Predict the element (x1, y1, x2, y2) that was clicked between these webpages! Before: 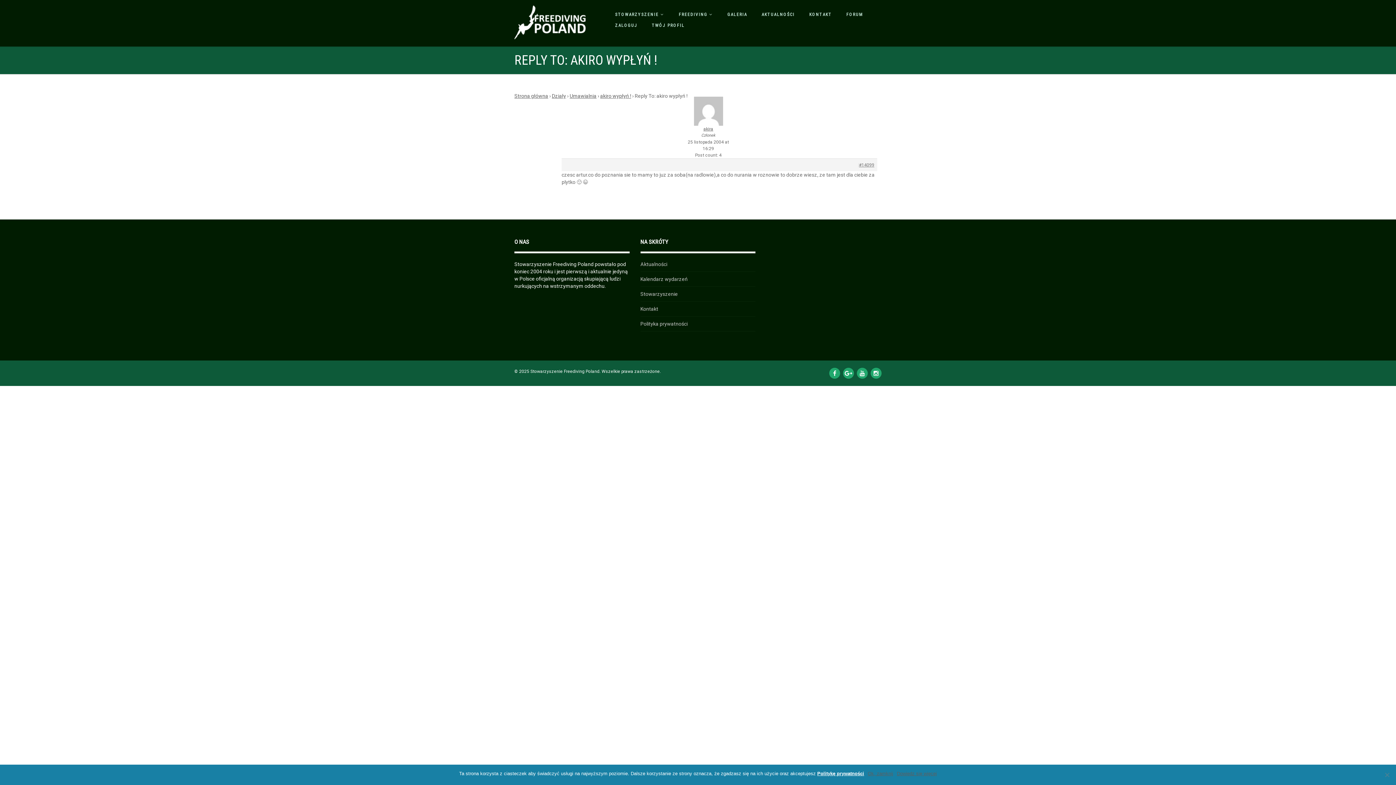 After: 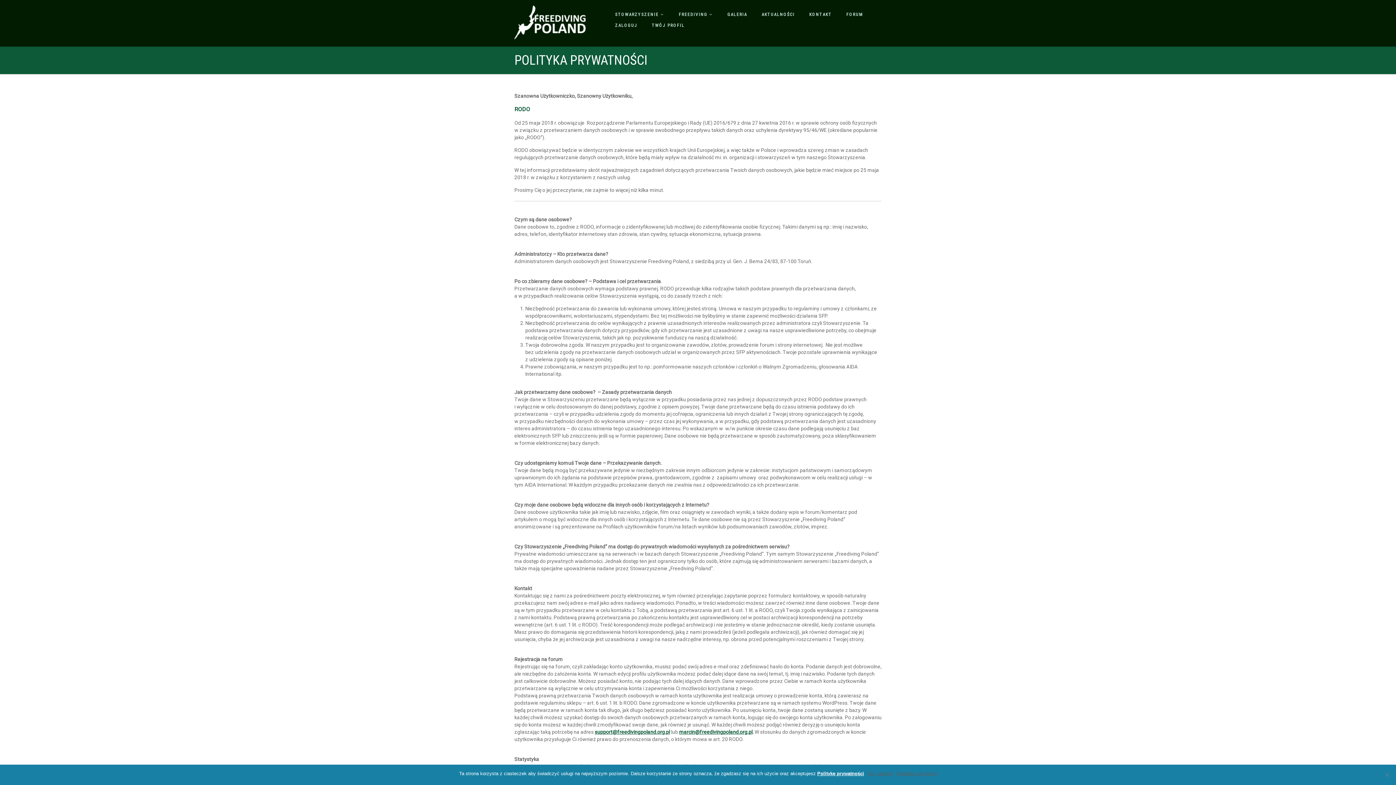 Action: label: Politykę prywatności bbox: (817, 771, 864, 776)